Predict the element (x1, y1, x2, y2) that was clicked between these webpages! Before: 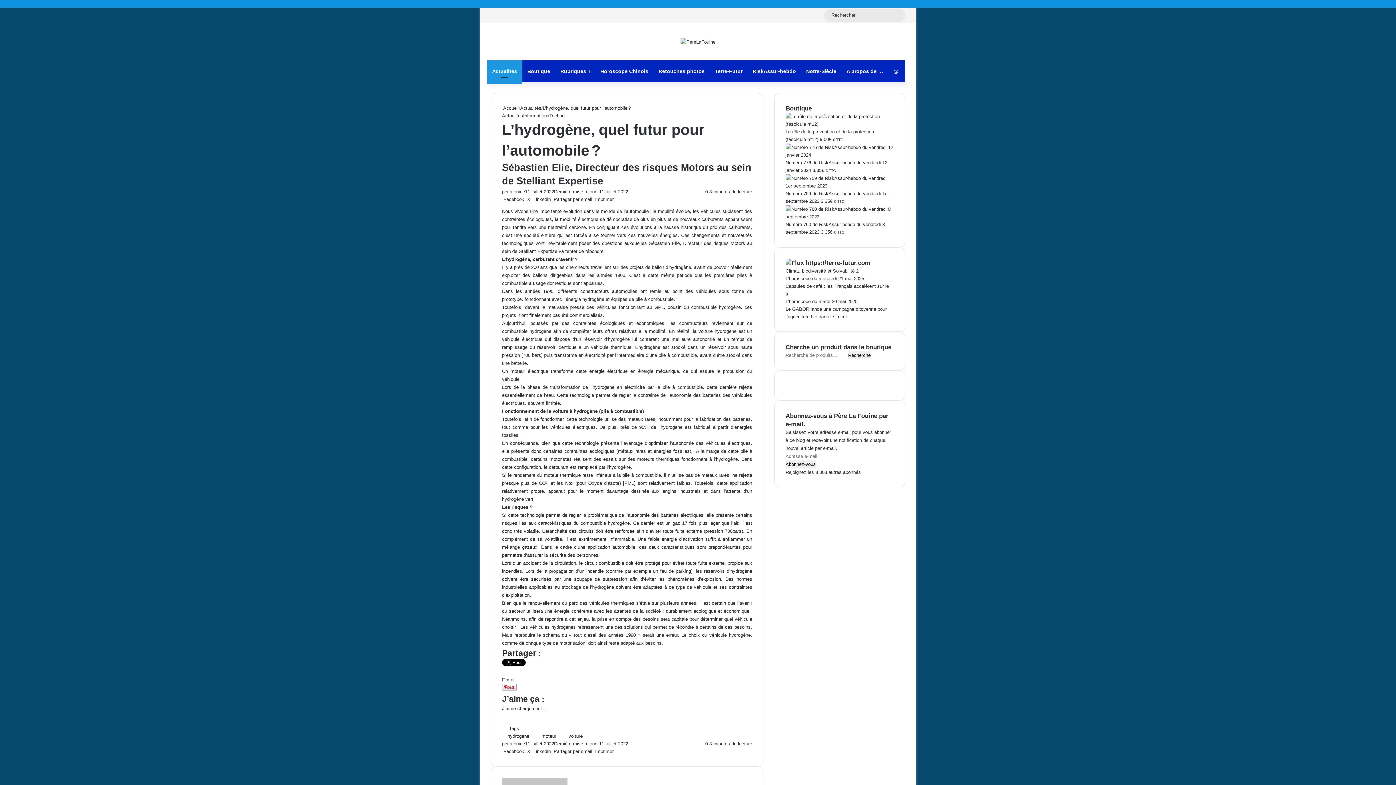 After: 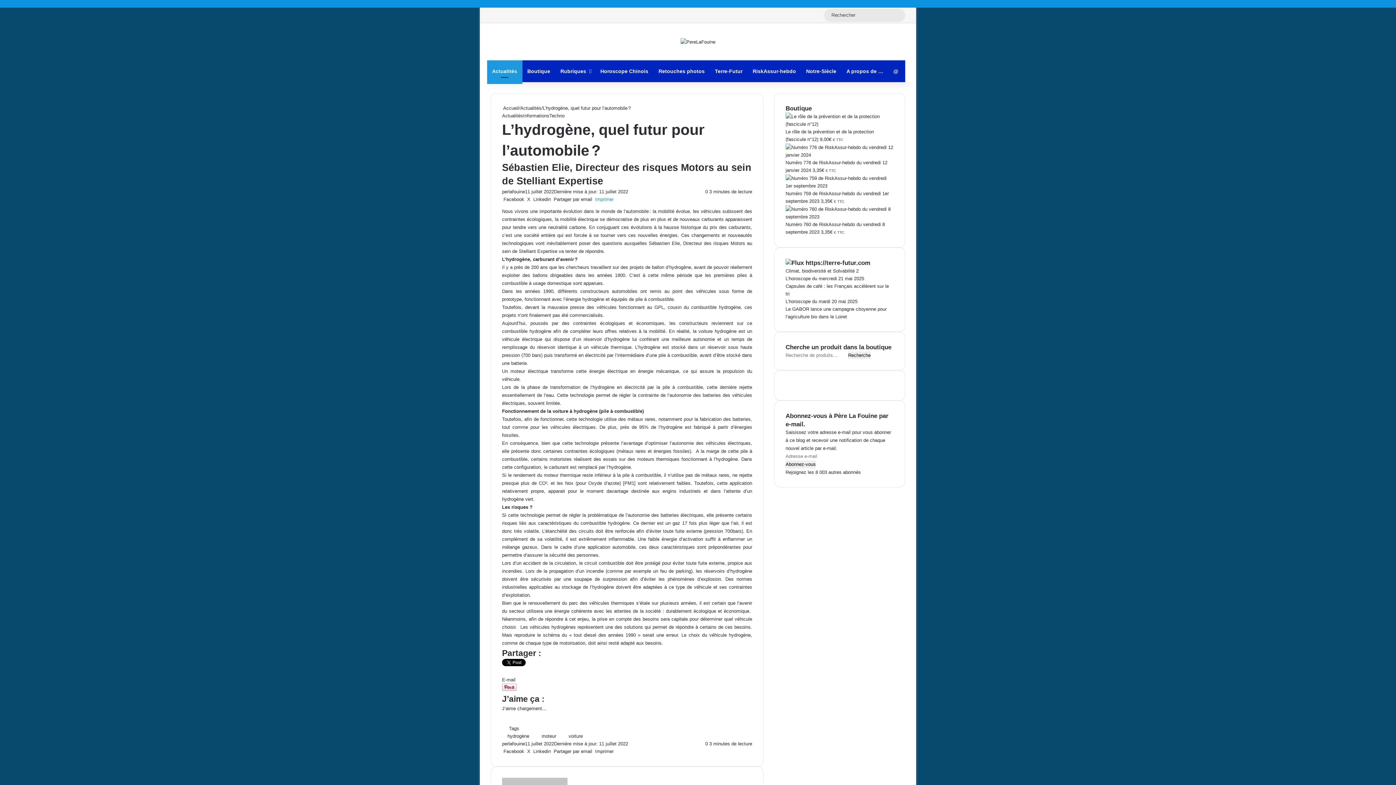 Action: label:  Imprimer bbox: (593, 196, 613, 202)